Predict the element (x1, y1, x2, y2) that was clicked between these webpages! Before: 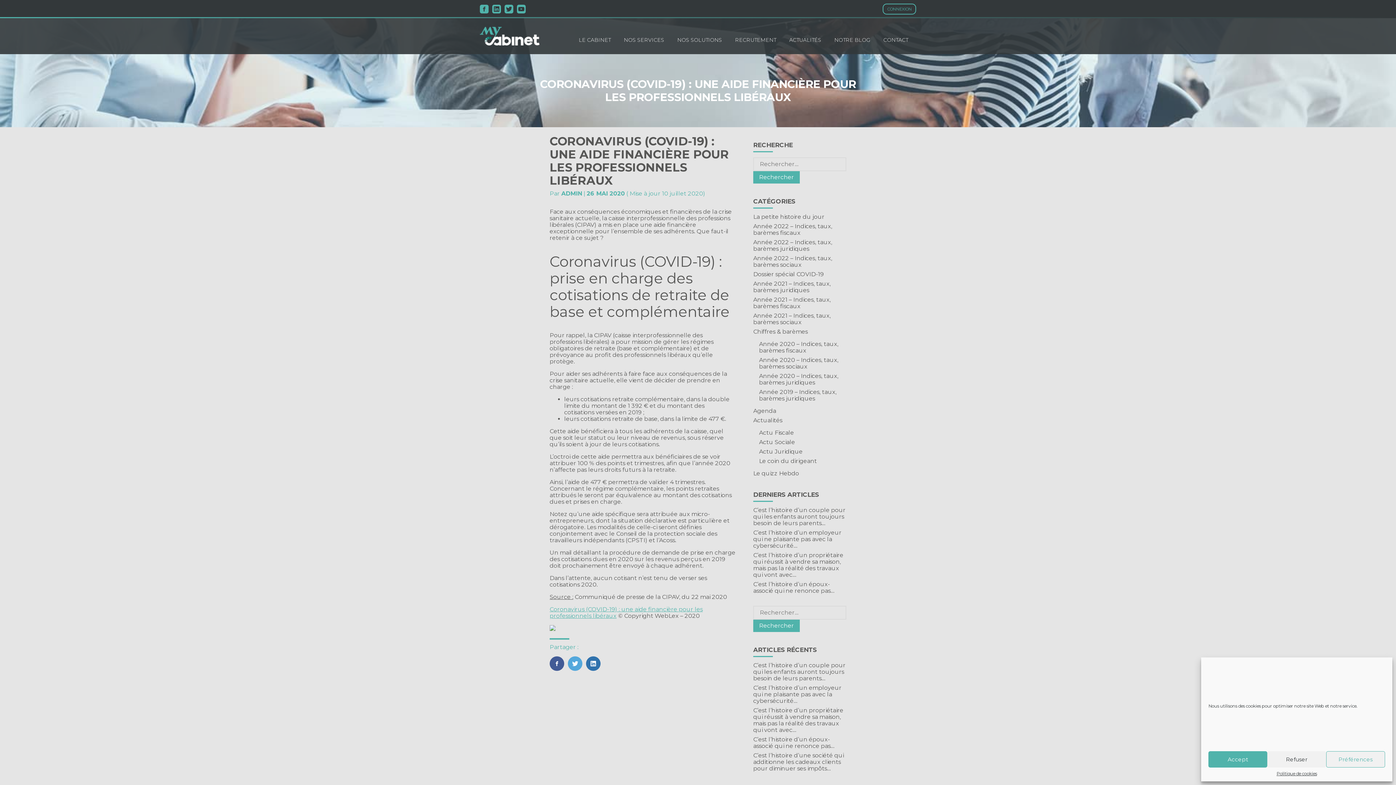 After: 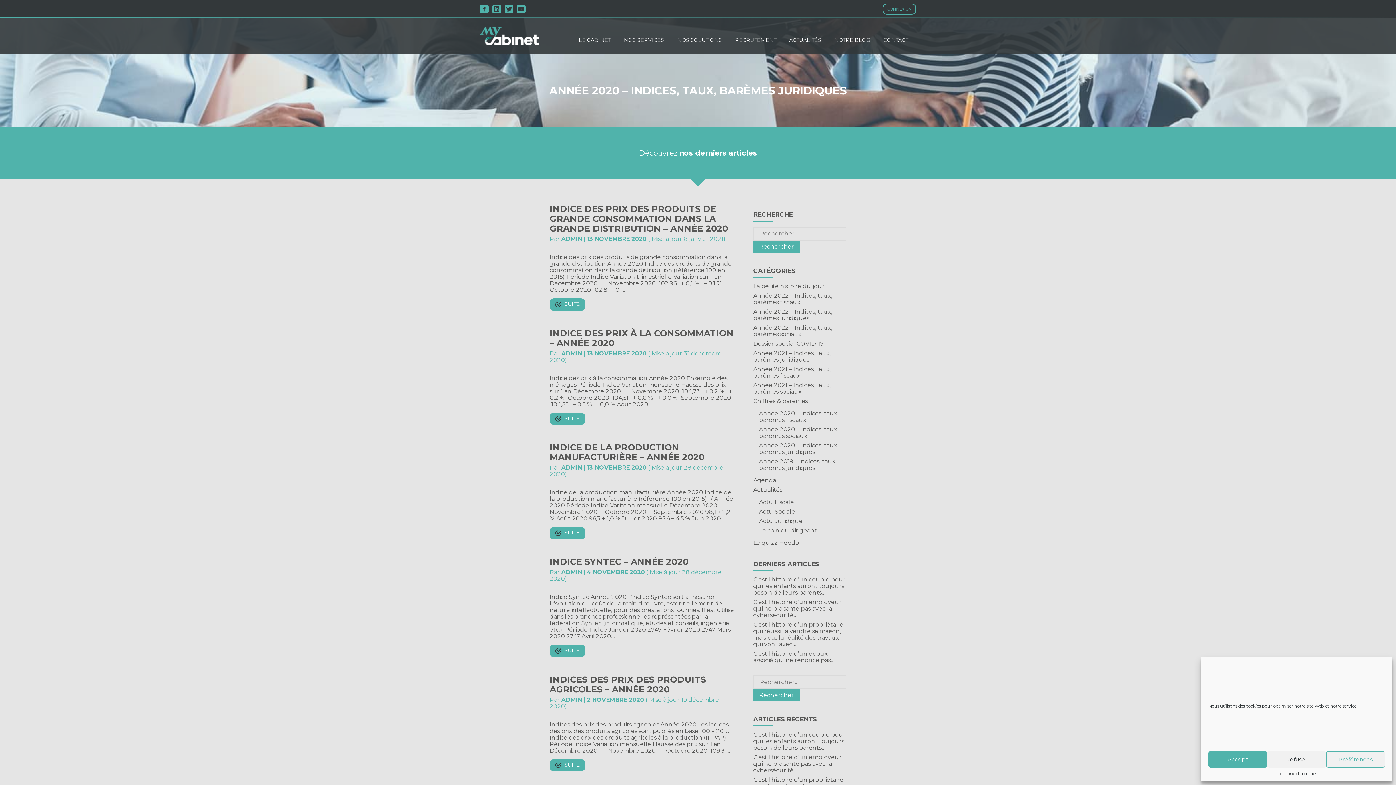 Action: bbox: (759, 372, 838, 386) label: Année 2020 – Indices, taux, barèmes juridiques